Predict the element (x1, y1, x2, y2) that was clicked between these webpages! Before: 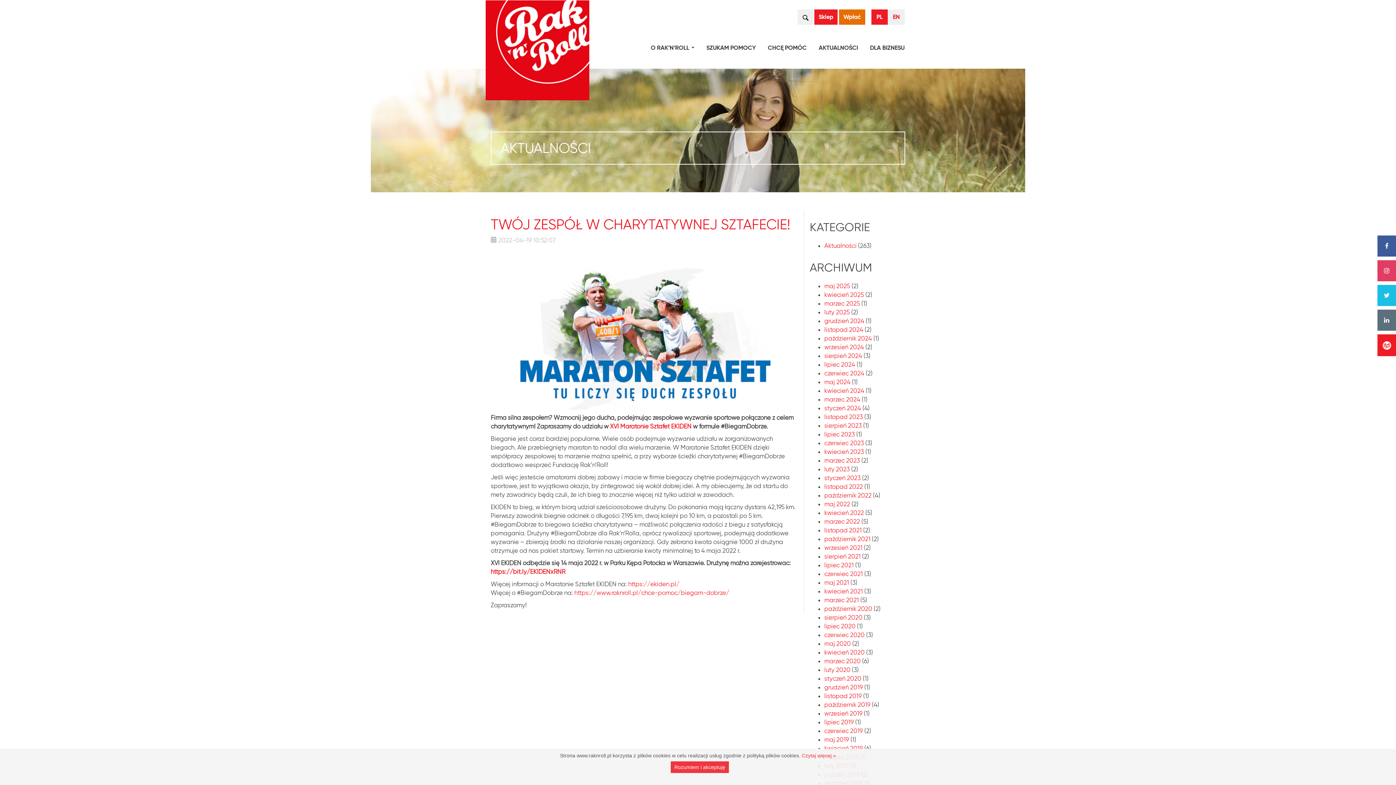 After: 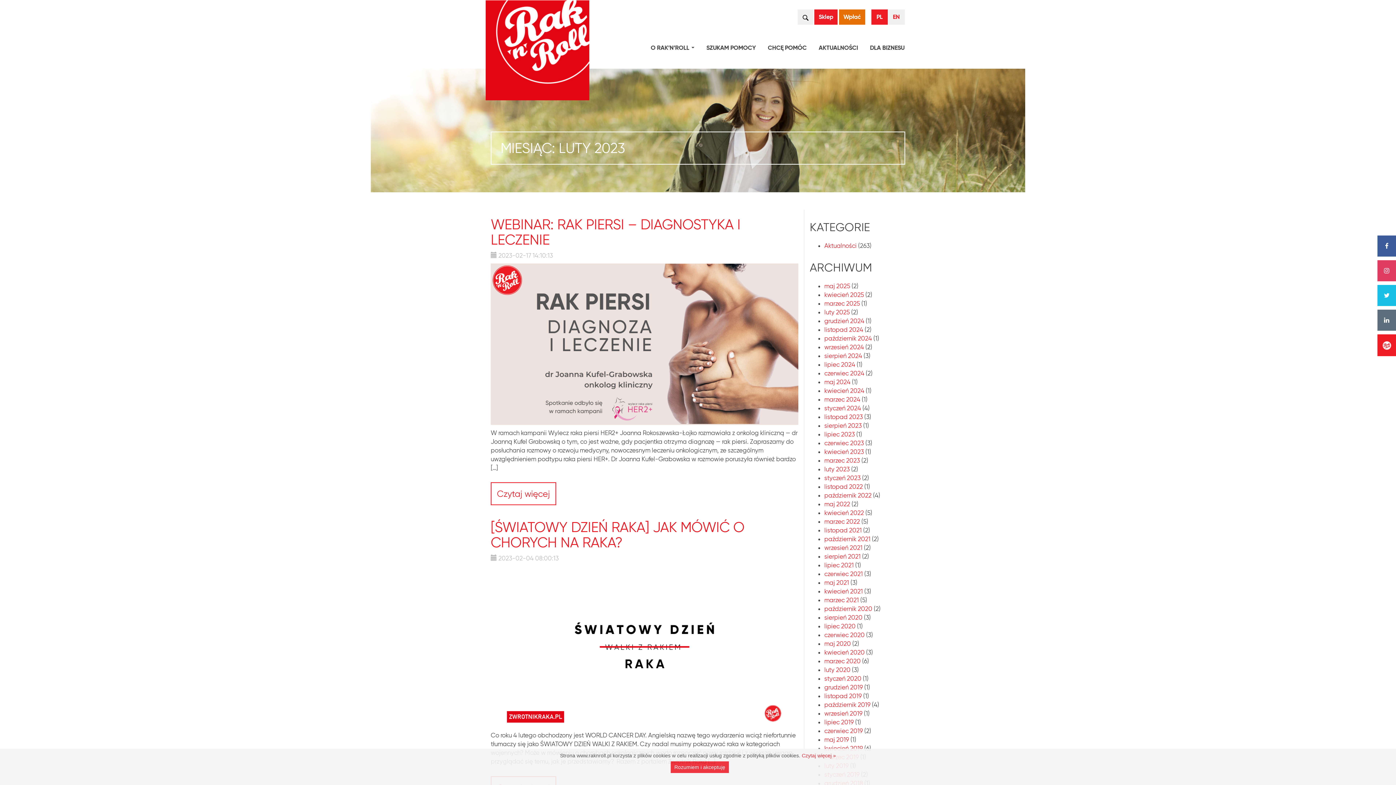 Action: label: luty 2023 bbox: (824, 465, 850, 473)